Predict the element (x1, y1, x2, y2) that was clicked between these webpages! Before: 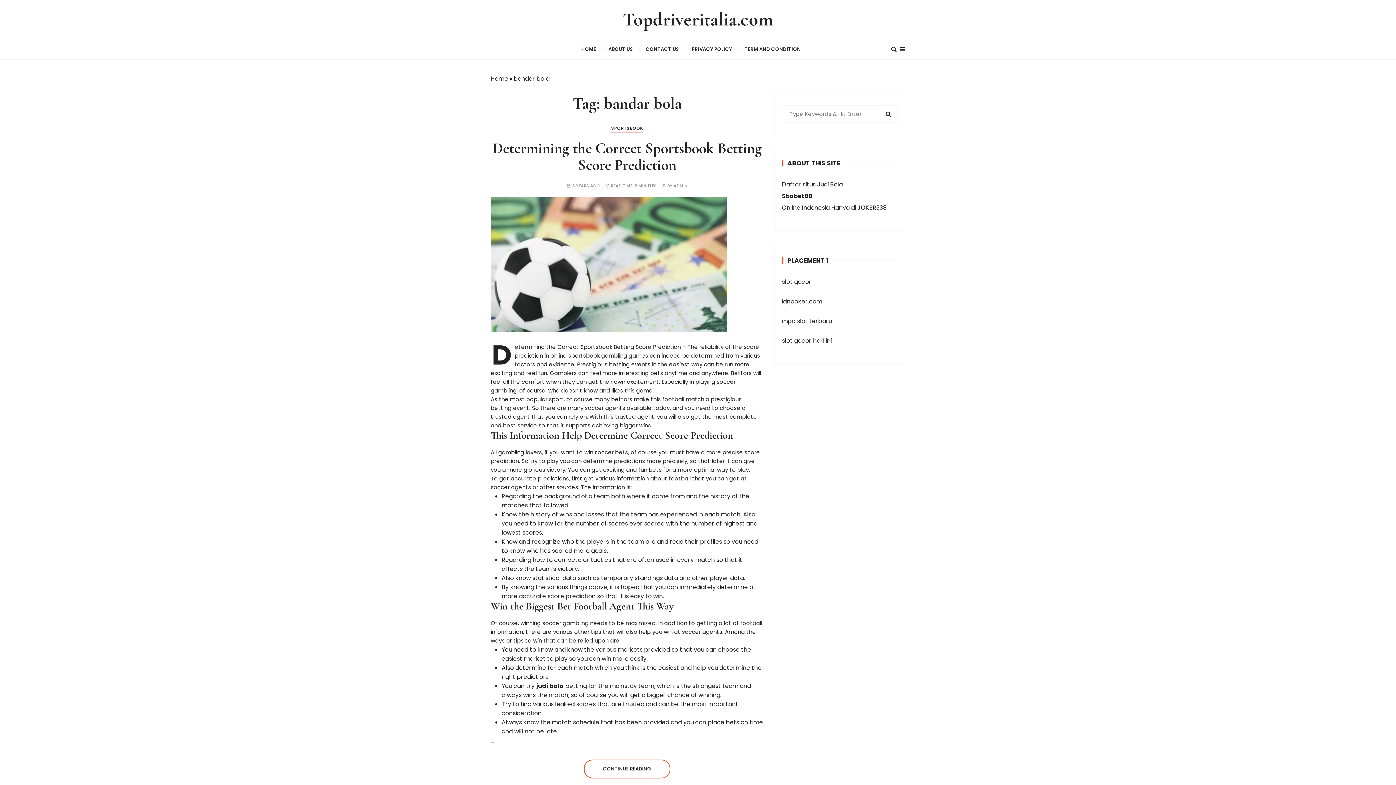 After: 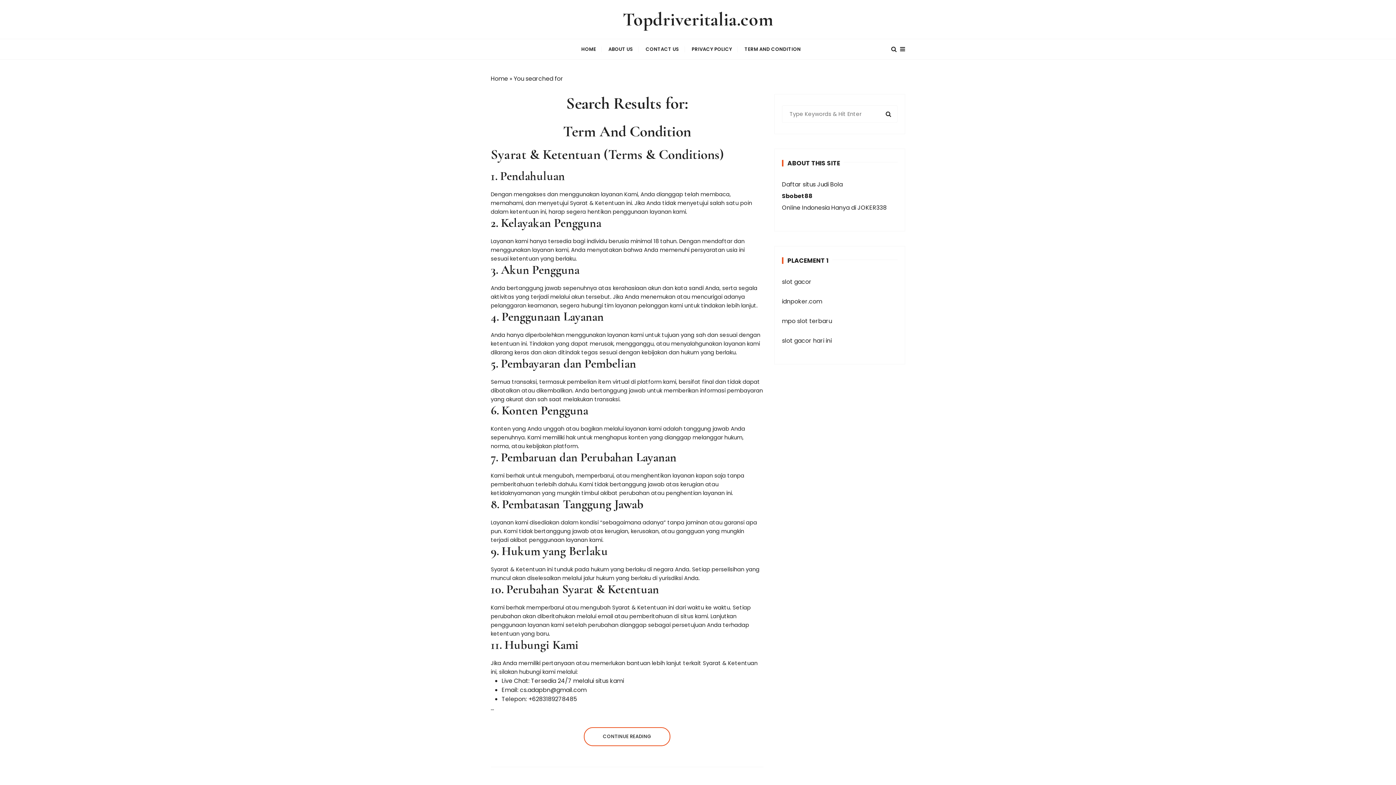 Action: bbox: (885, 109, 892, 118)